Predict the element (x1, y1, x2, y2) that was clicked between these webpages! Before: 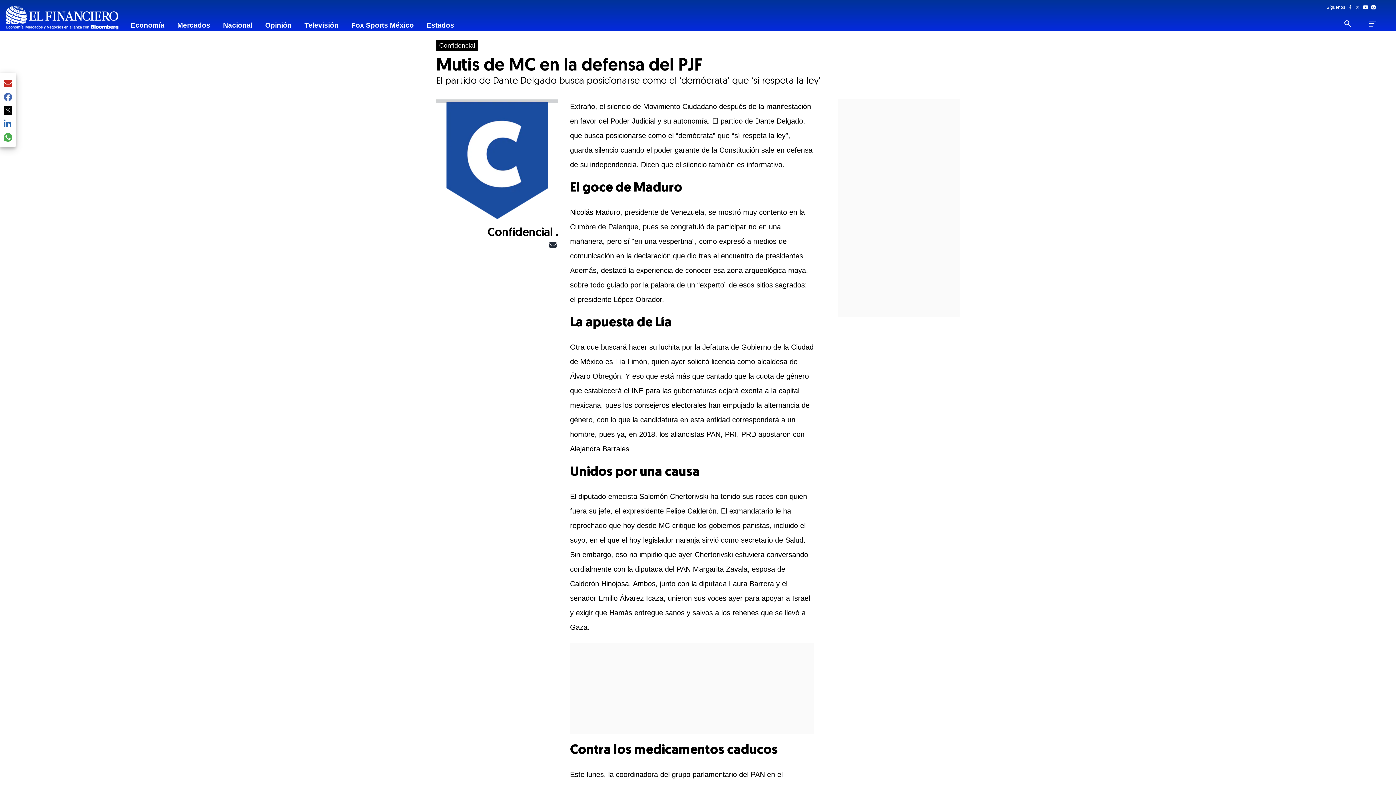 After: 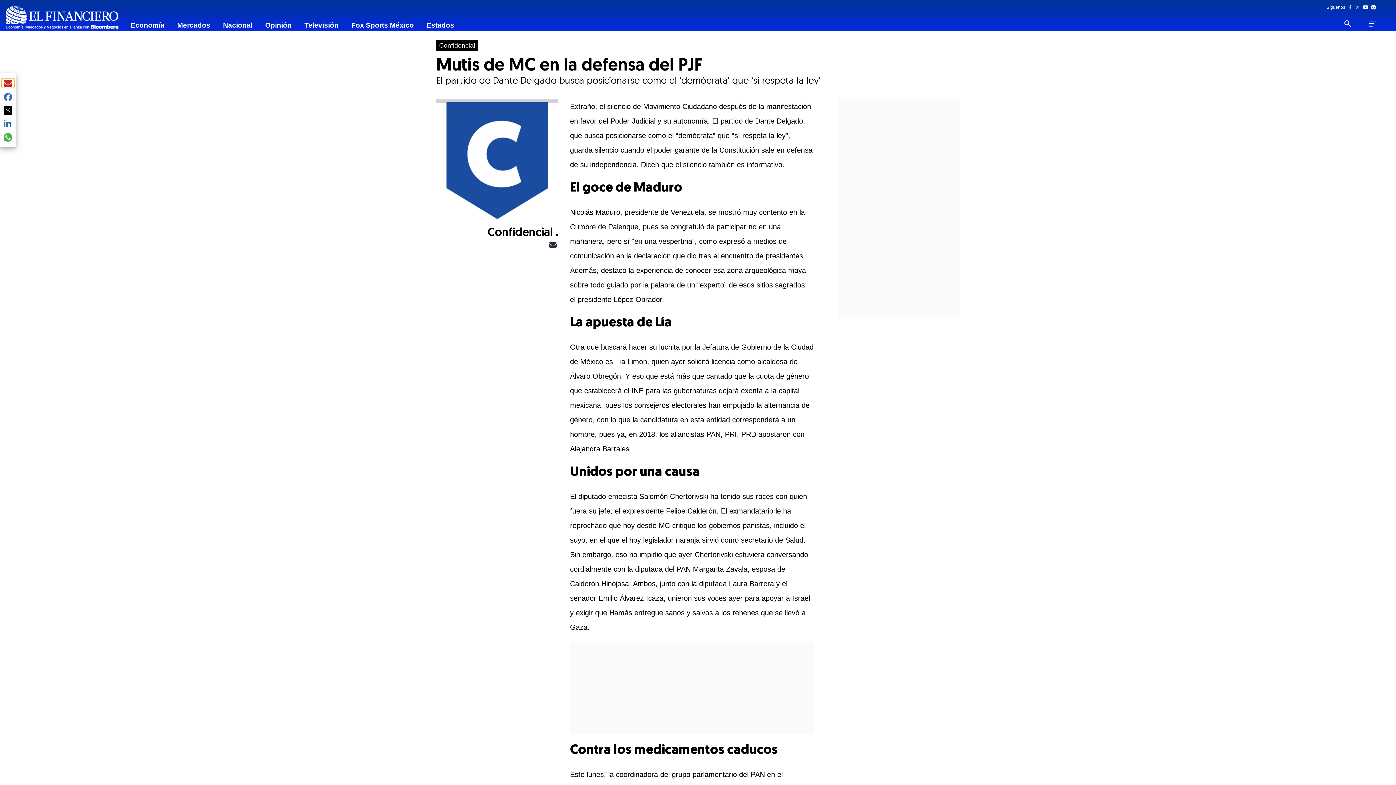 Action: bbox: (1, 78, 14, 88)